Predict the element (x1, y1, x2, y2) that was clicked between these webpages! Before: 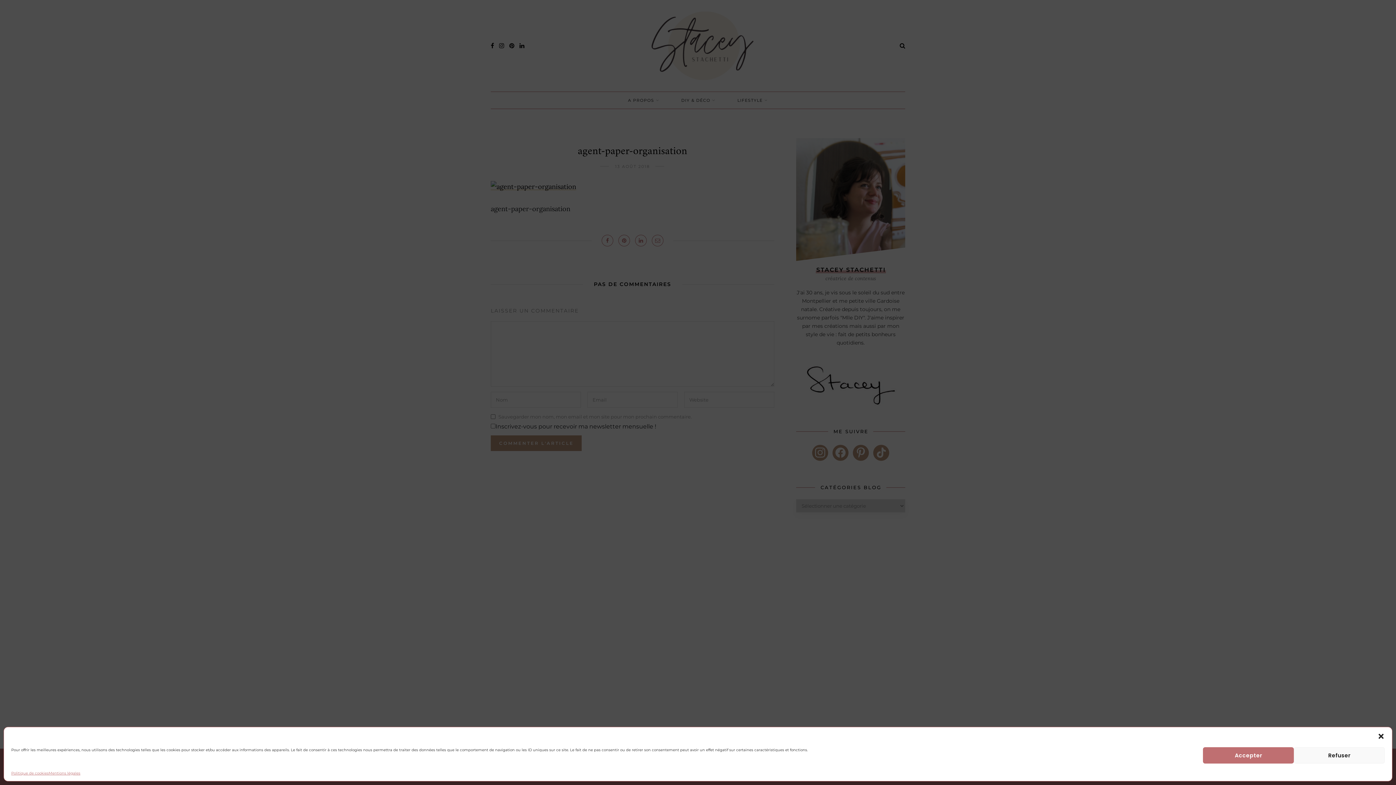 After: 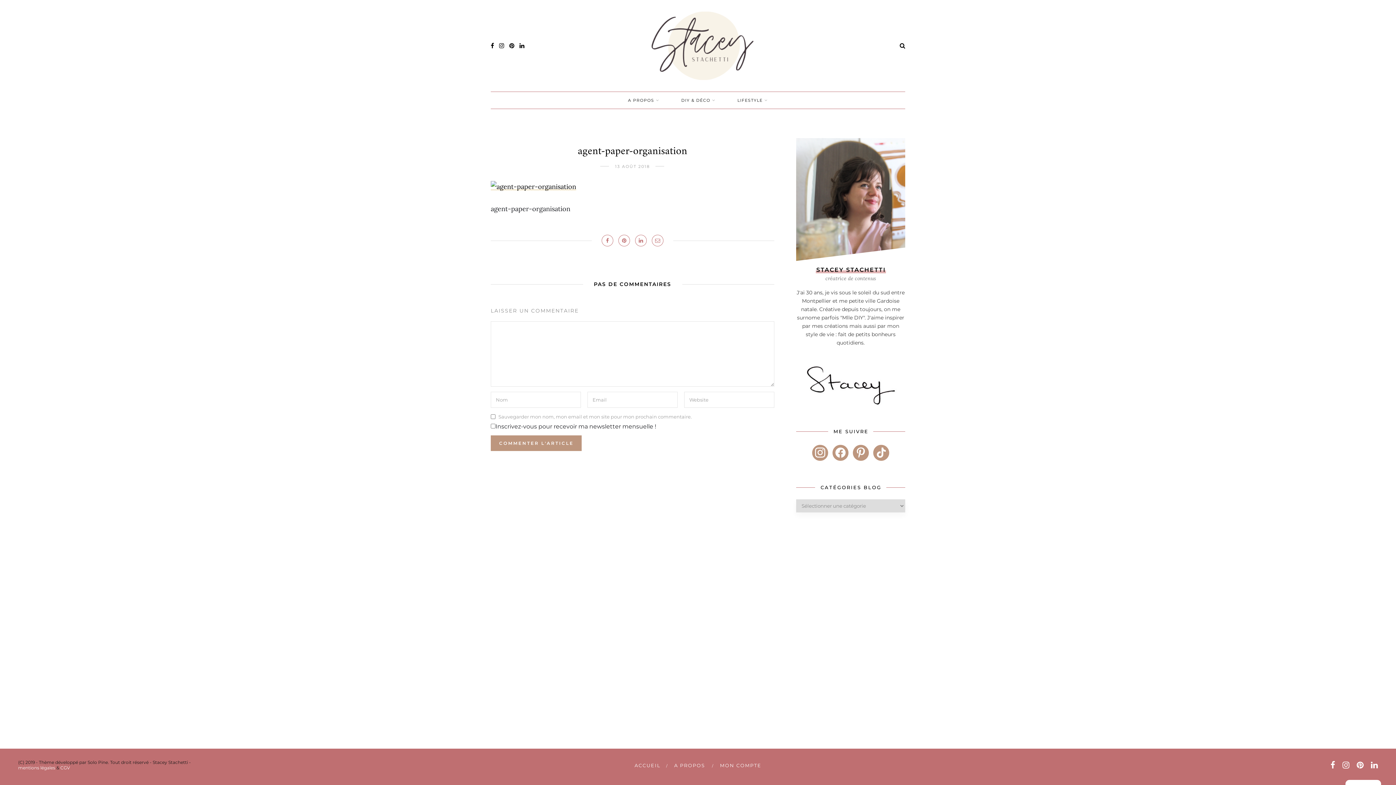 Action: bbox: (1294, 747, 1385, 764) label: Refuser